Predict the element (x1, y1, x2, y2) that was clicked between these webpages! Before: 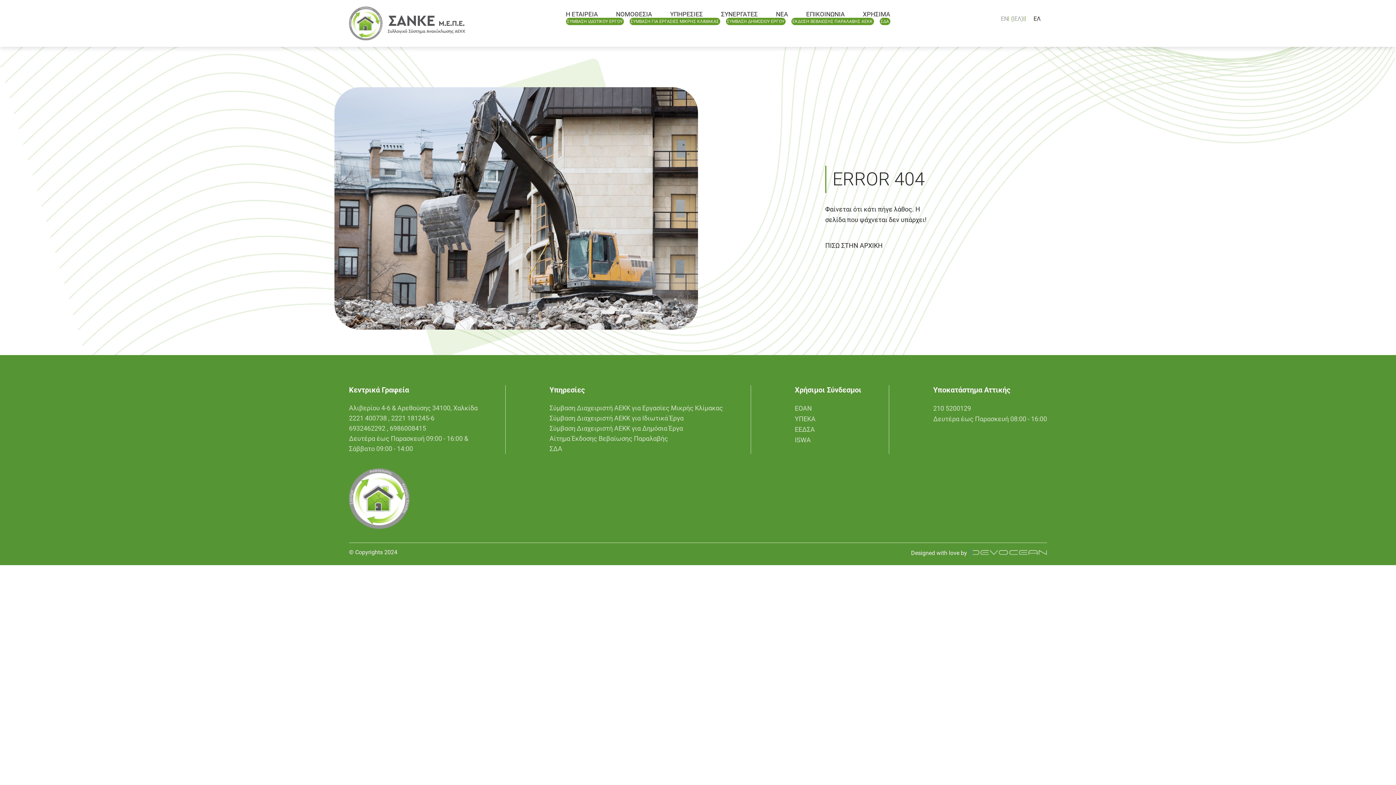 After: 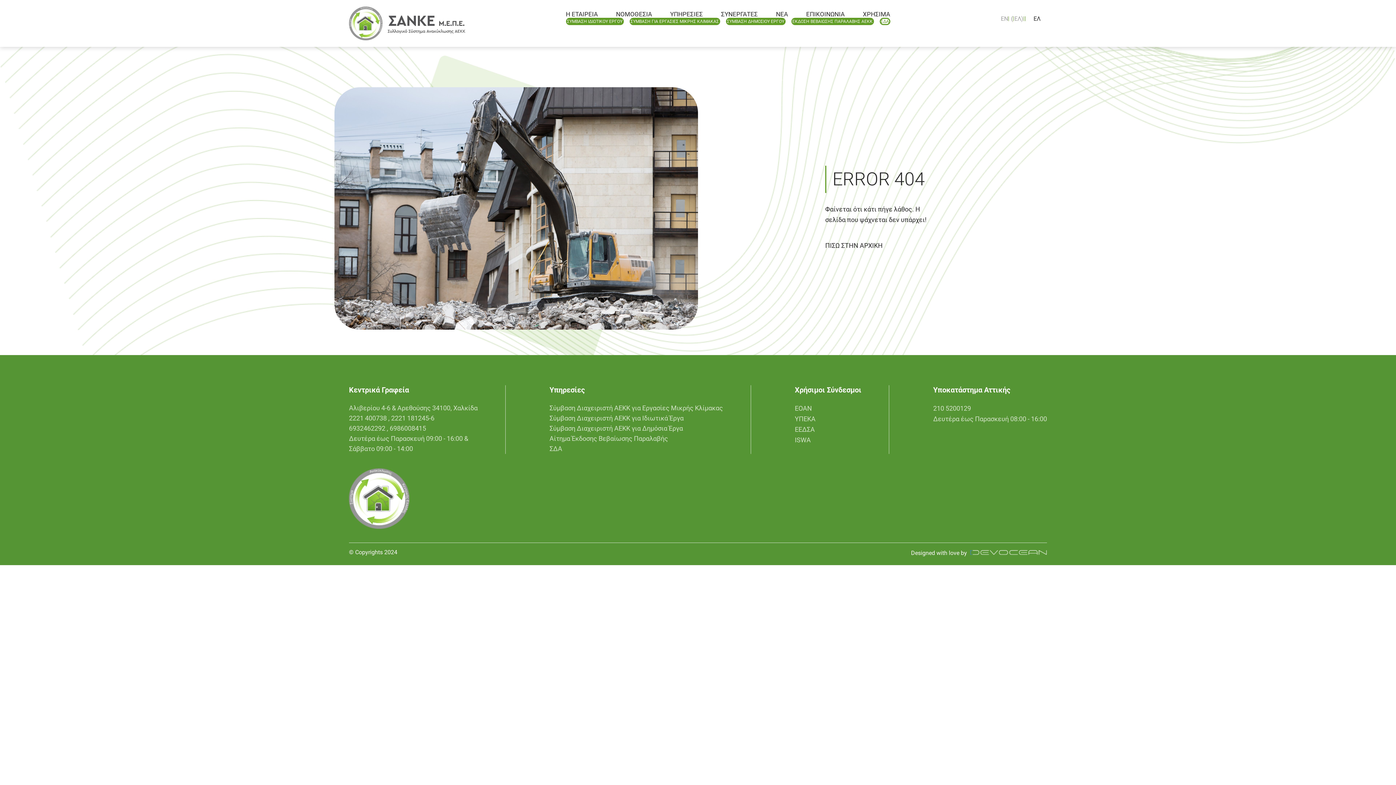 Action: bbox: (879, 17, 890, 25) label: ΣΔΑ